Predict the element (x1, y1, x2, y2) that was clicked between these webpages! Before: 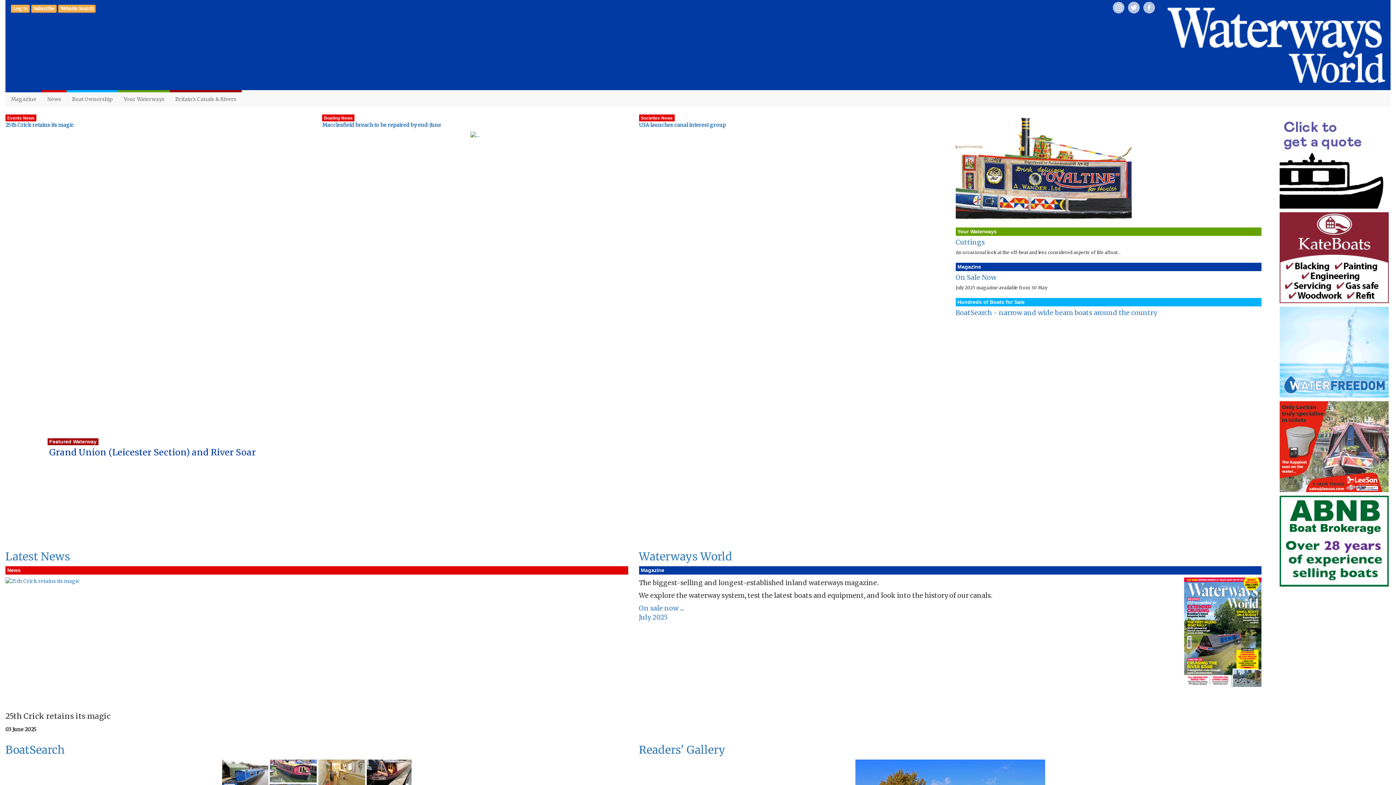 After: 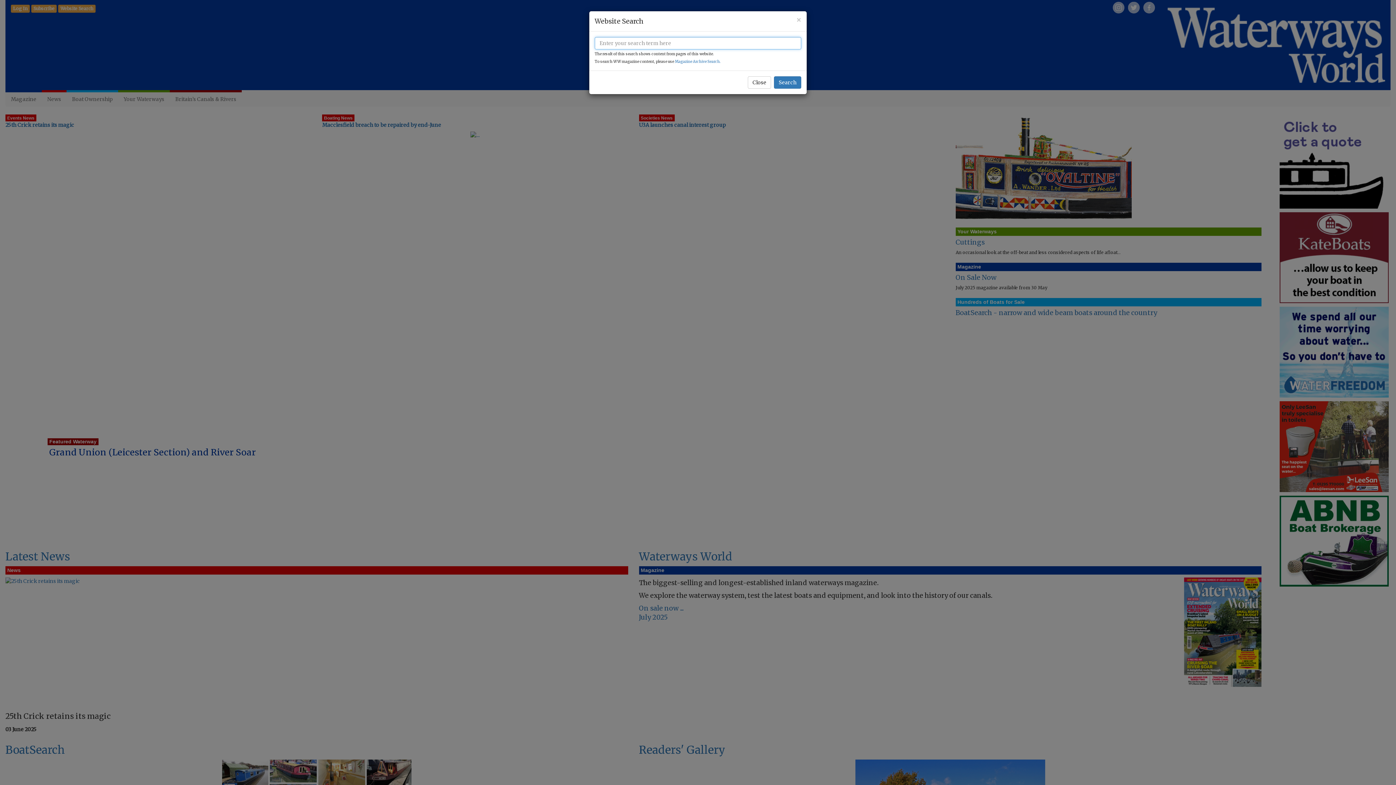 Action: label: Website Search bbox: (58, 4, 95, 12)